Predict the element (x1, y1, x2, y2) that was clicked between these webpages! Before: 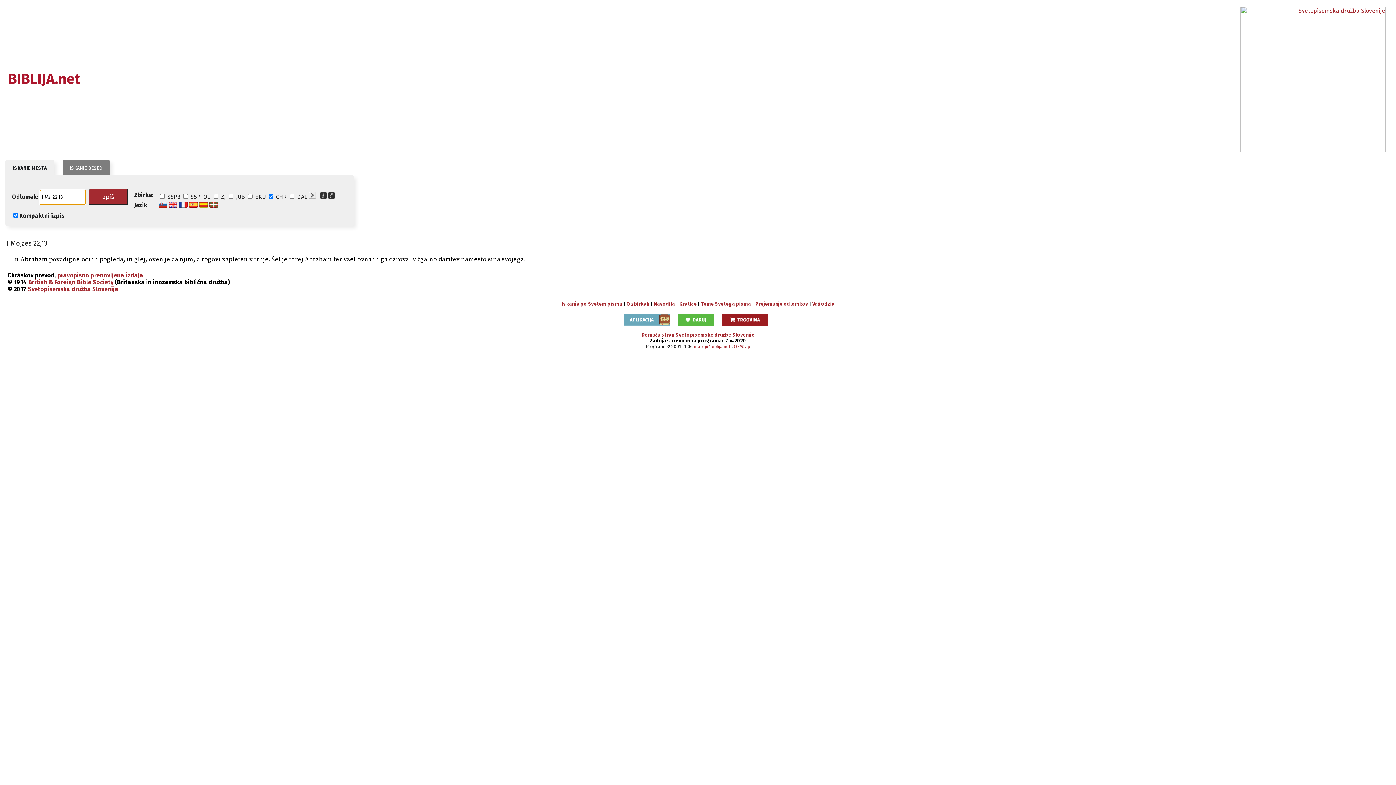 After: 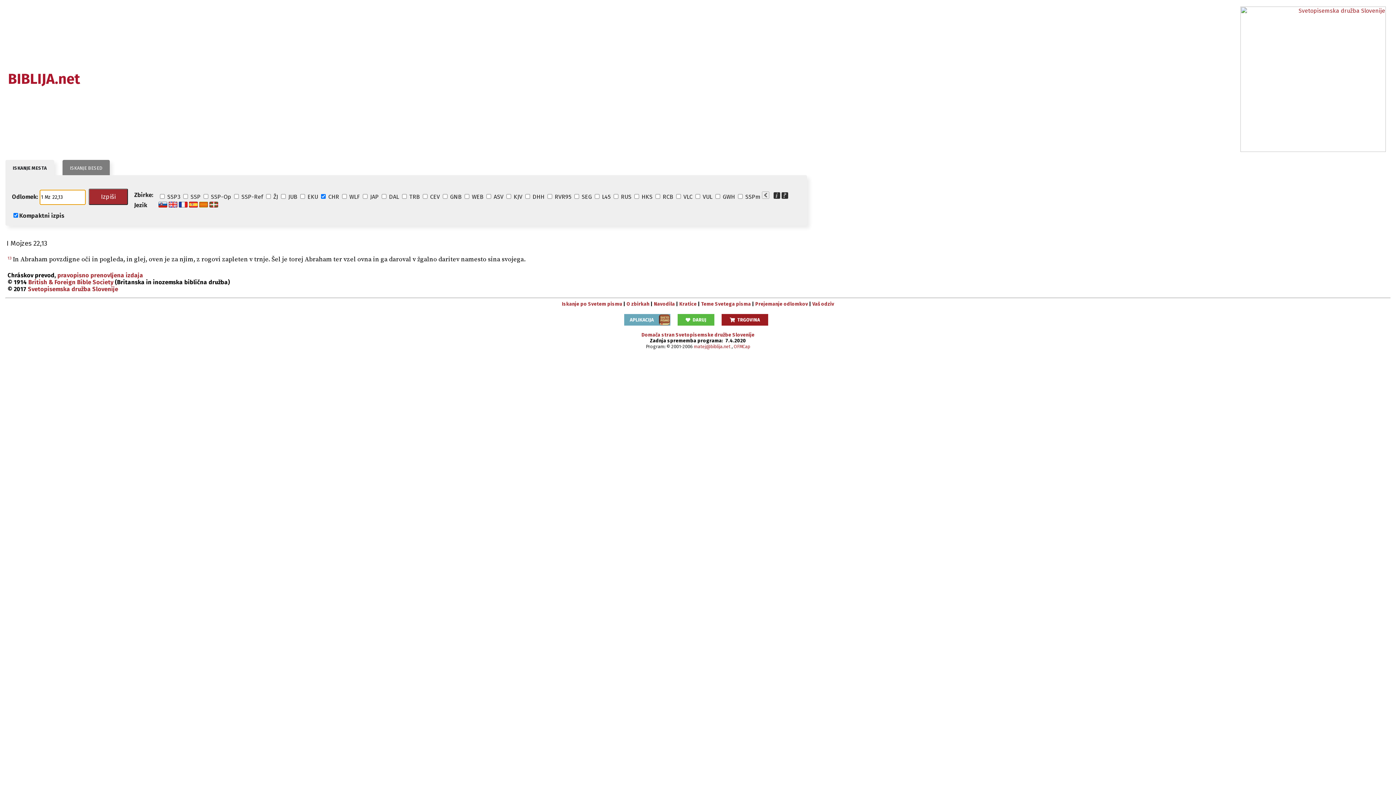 Action: bbox: (308, 193, 316, 200)